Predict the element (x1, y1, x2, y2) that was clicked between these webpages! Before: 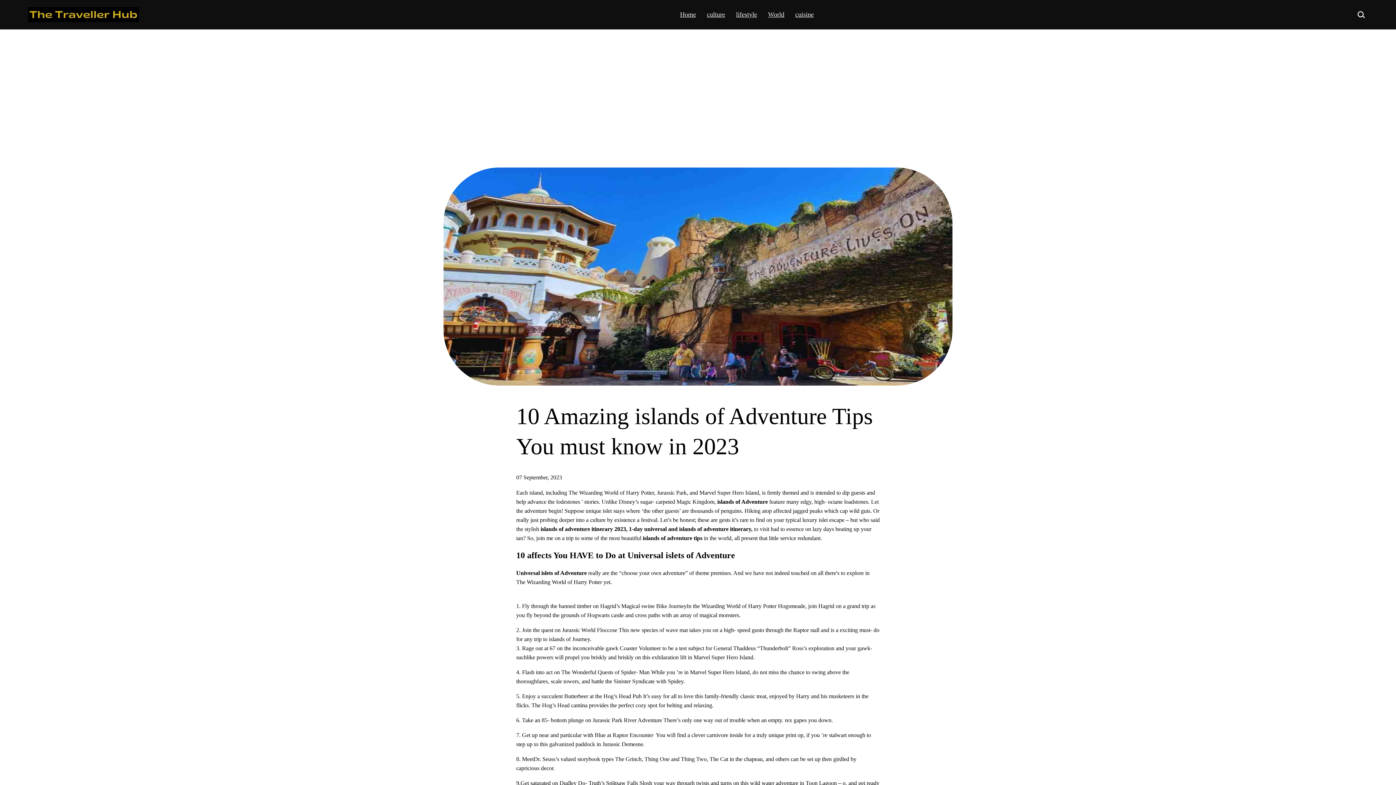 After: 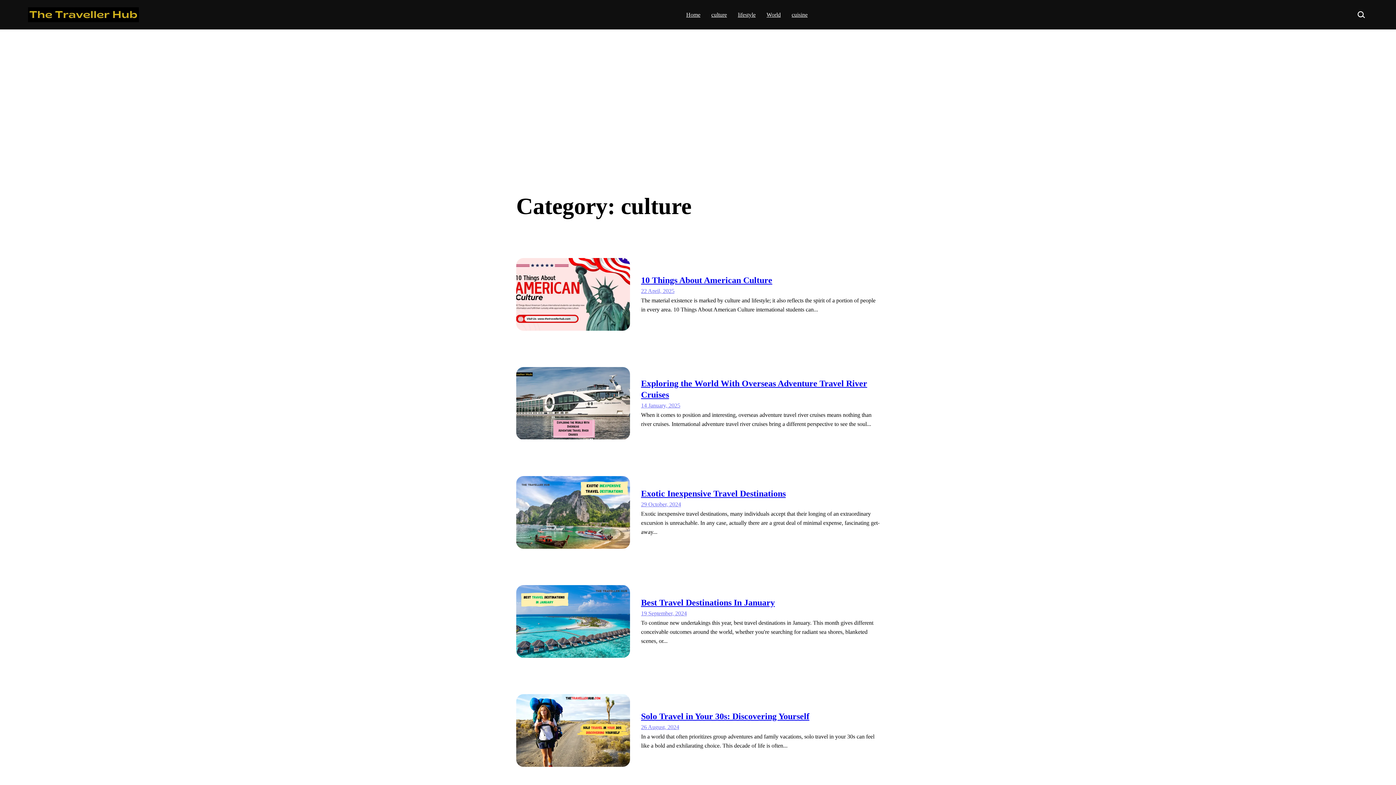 Action: bbox: (701, 7, 730, 21) label: culture